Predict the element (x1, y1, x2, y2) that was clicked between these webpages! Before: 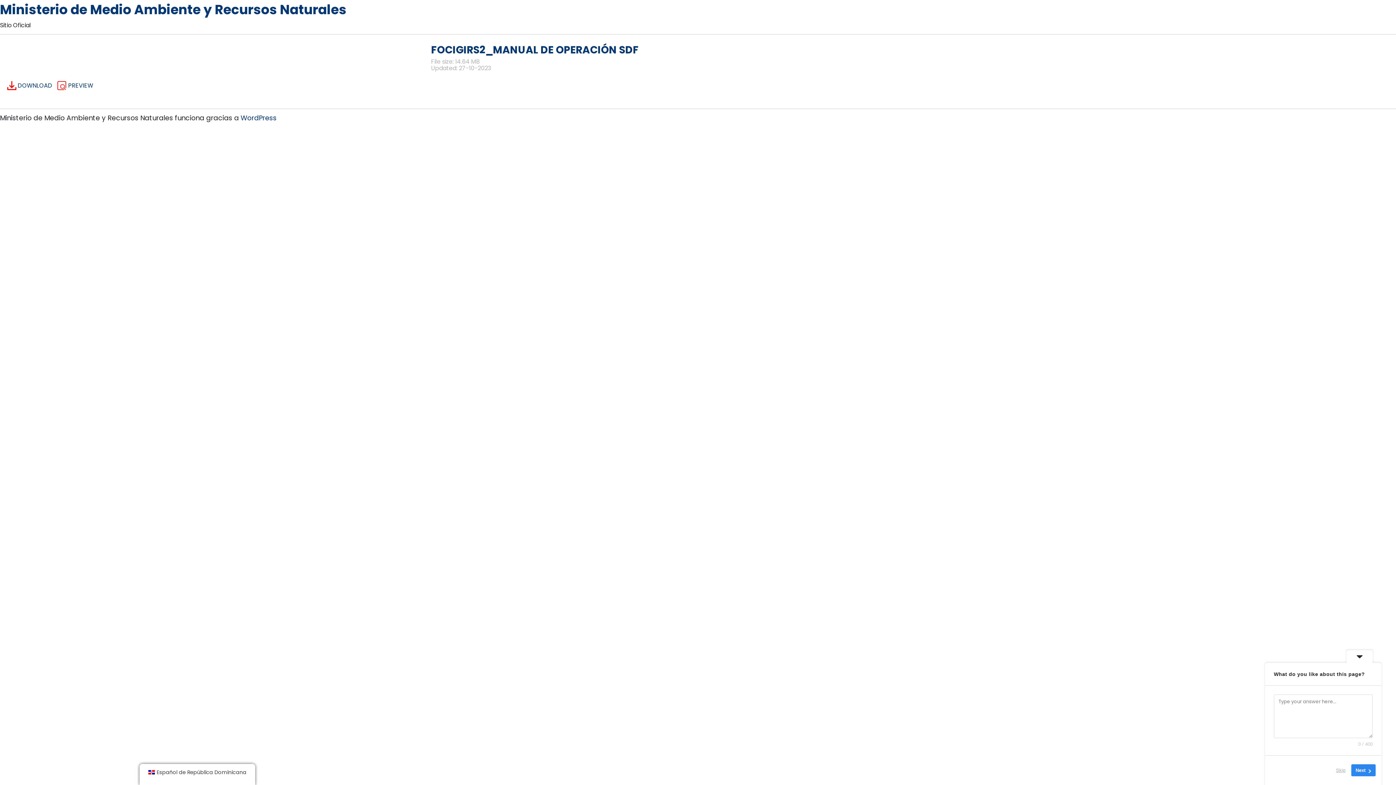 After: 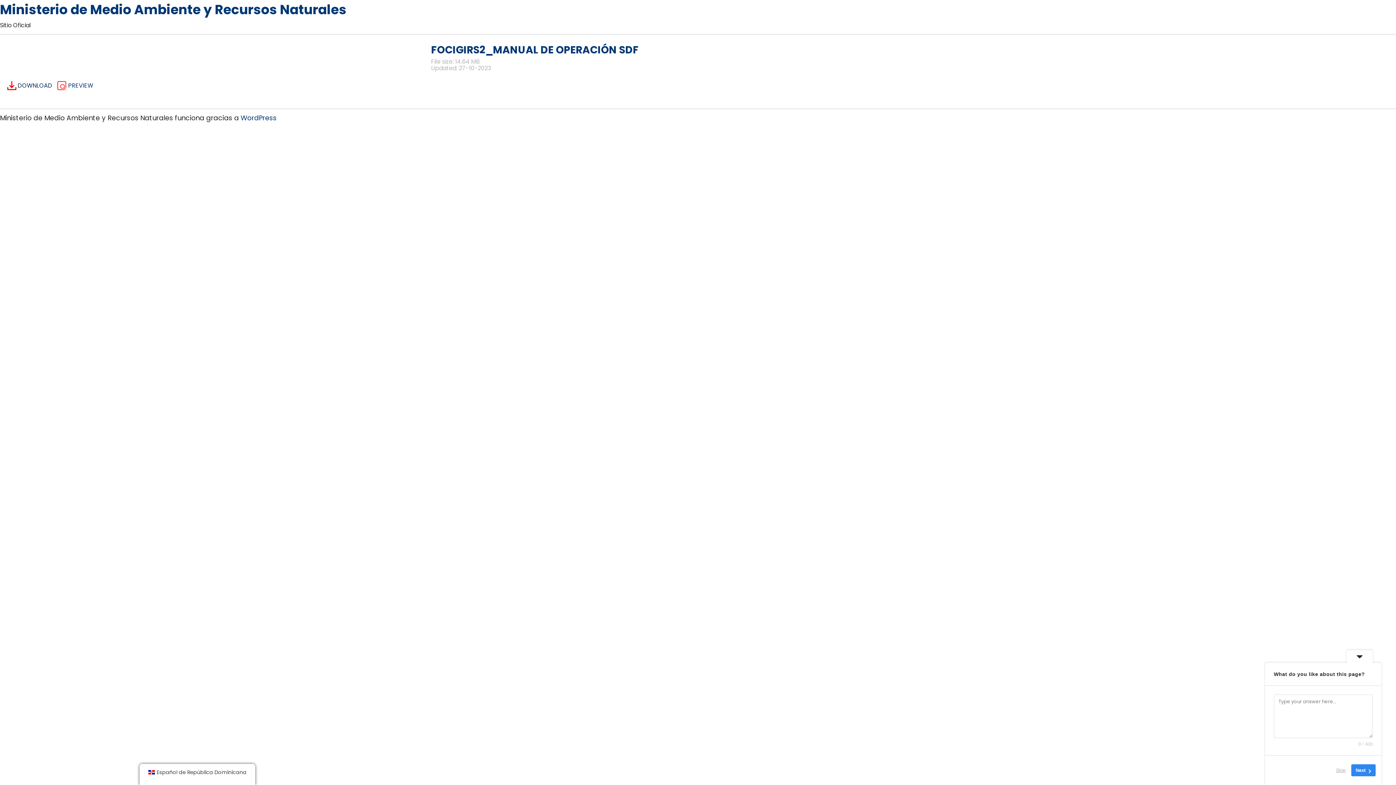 Action: bbox: (3, 79, 53, 92) label: DOWNLOAD